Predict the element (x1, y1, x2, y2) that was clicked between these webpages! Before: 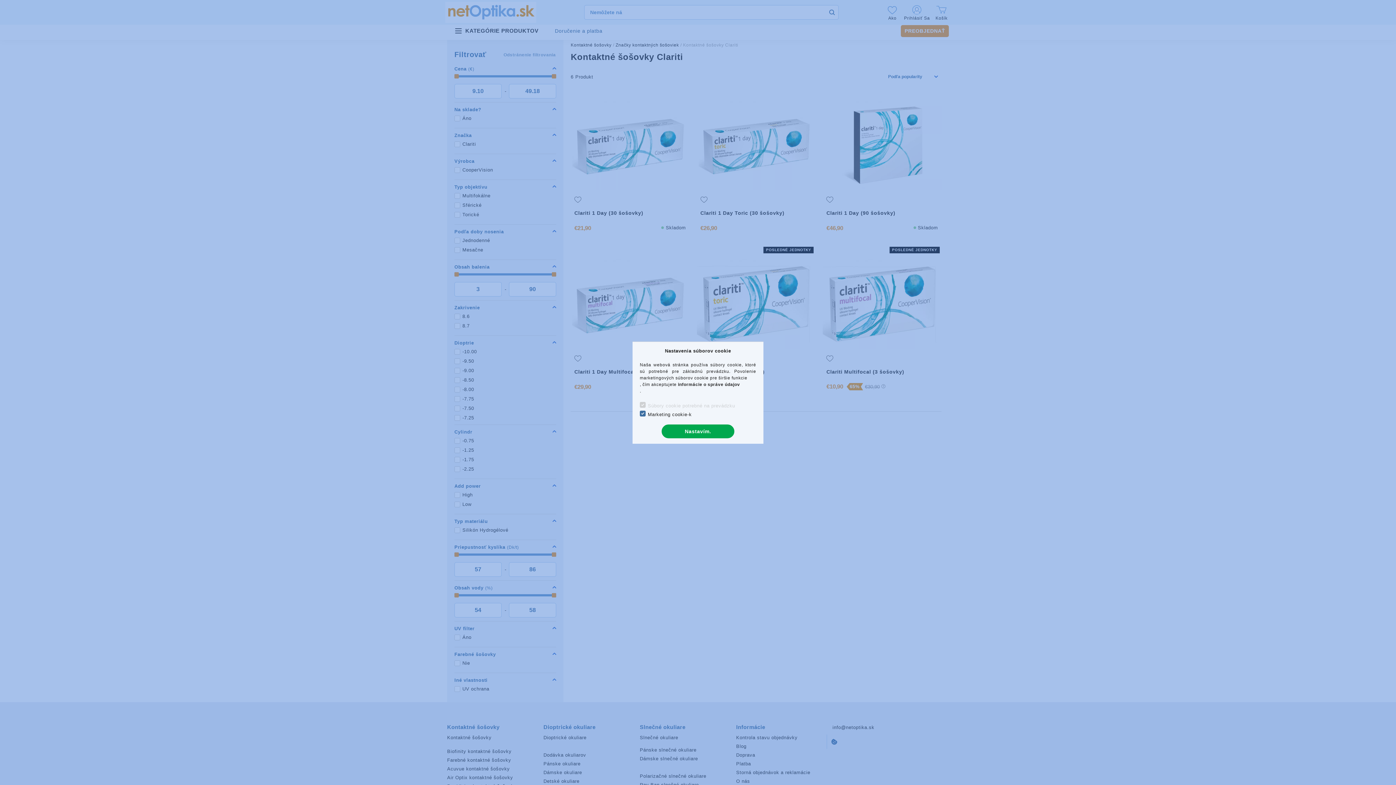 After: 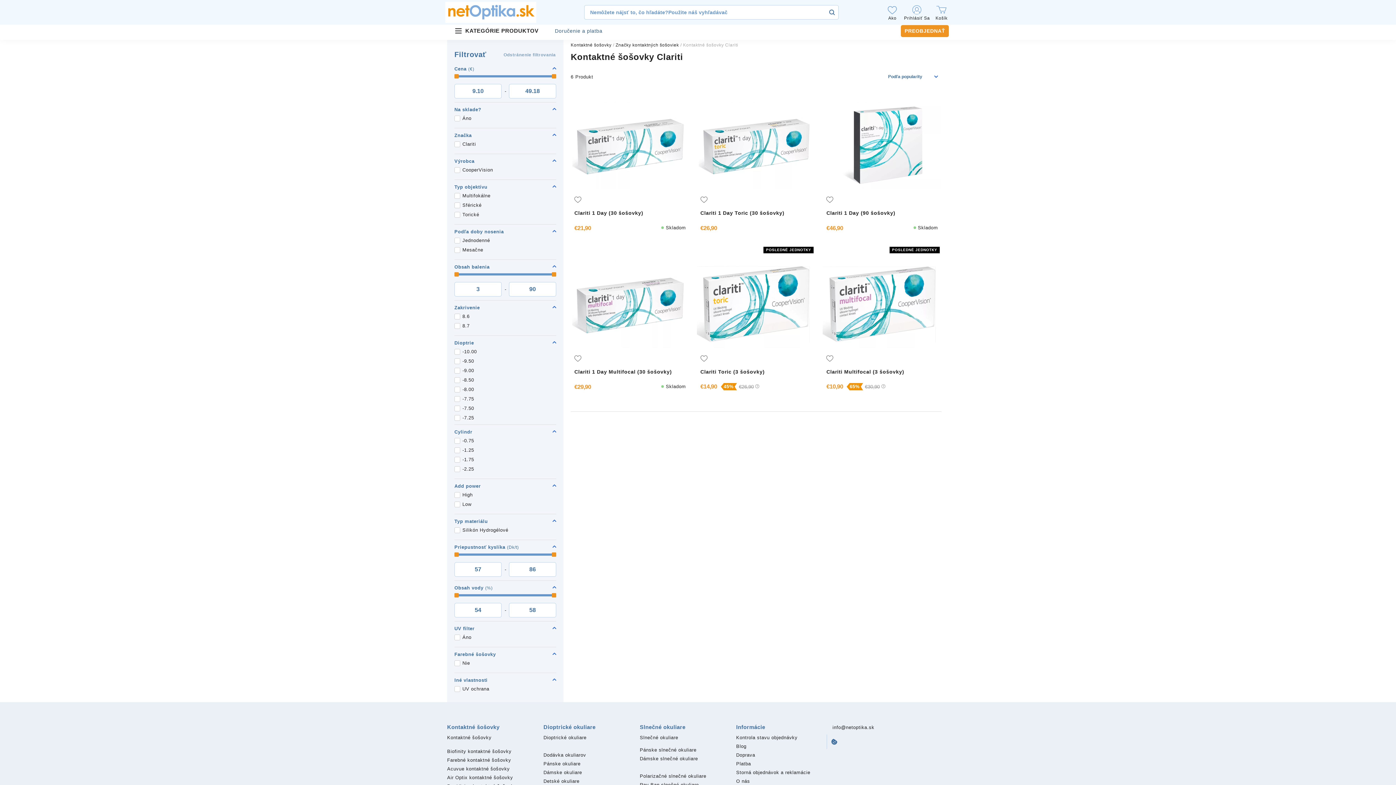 Action: bbox: (661, 424, 734, 438) label: Nastavím.